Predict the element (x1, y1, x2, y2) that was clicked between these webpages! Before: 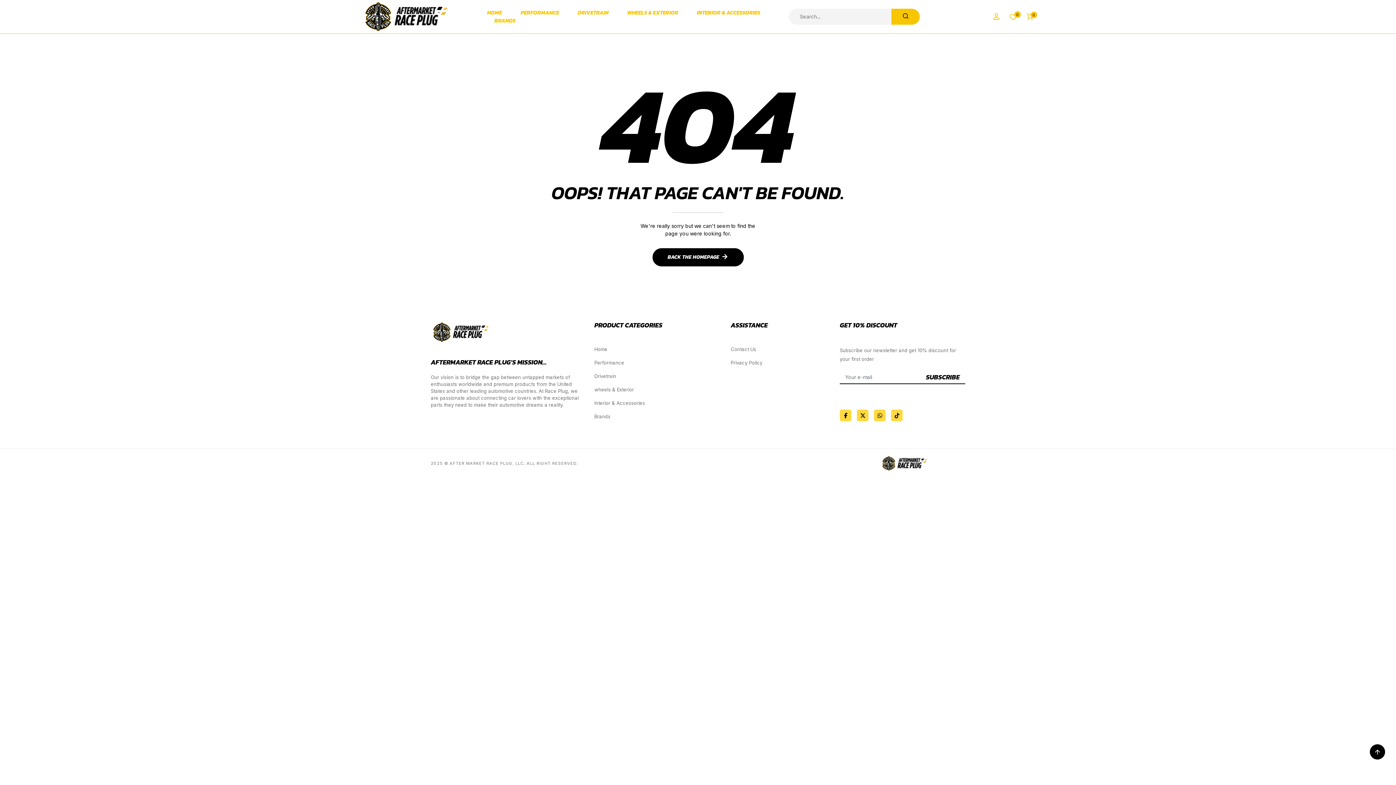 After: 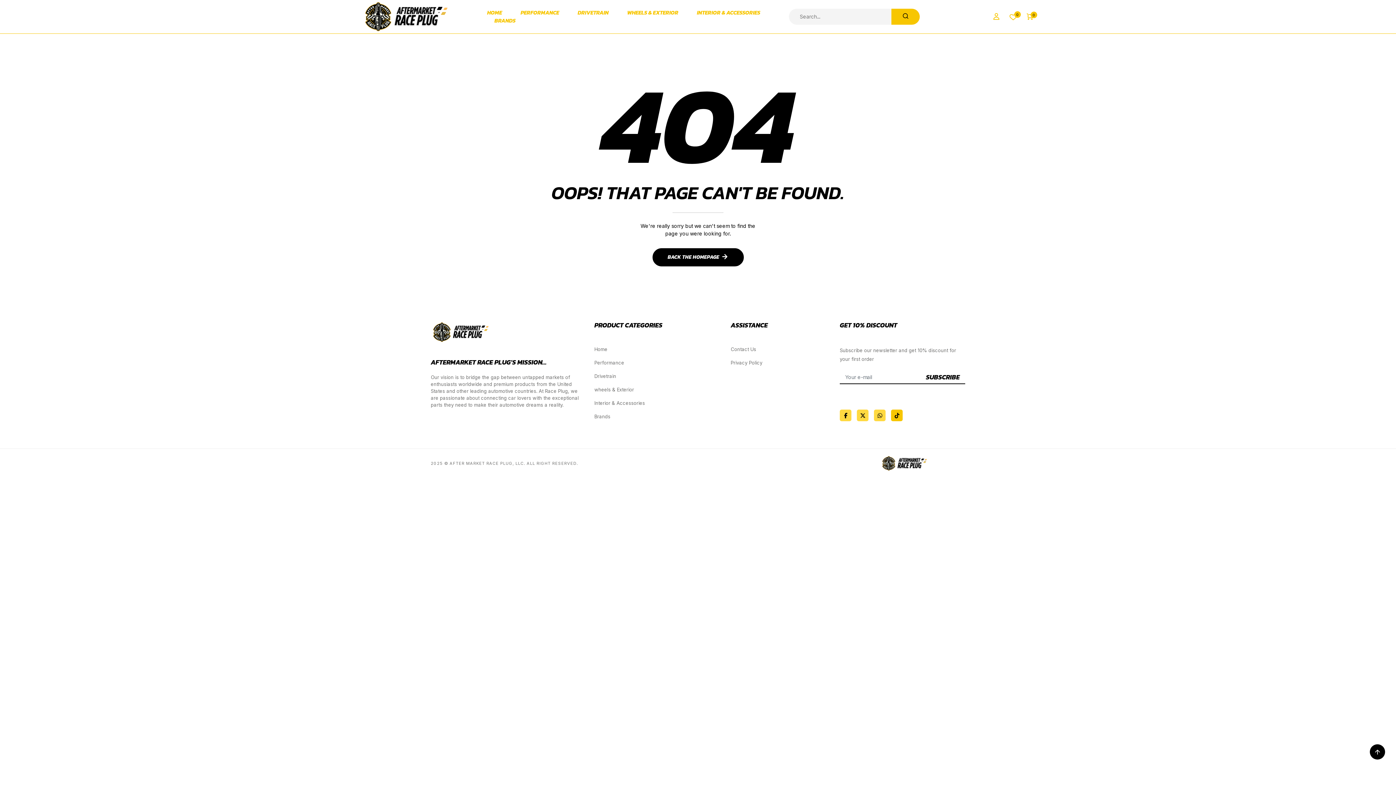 Action: bbox: (891, 409, 902, 421)